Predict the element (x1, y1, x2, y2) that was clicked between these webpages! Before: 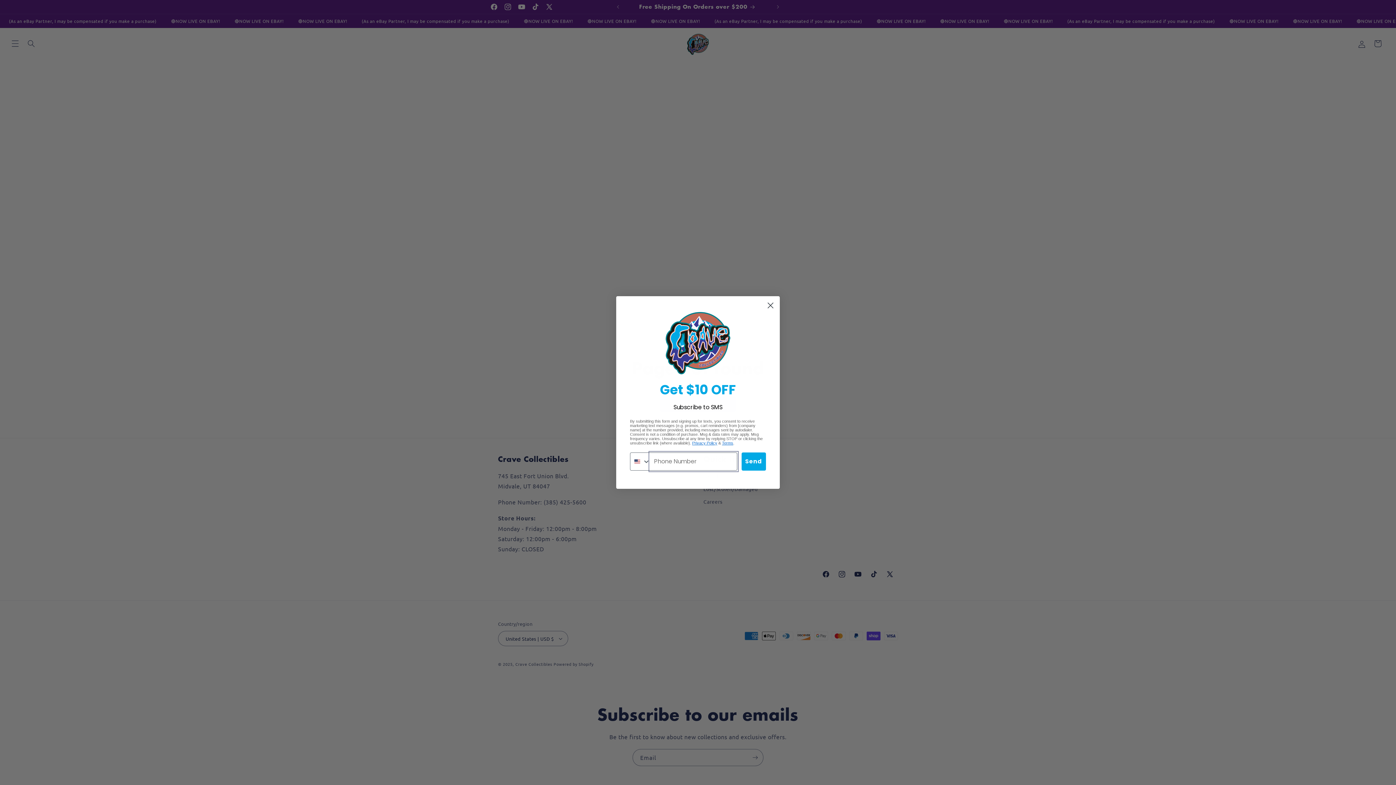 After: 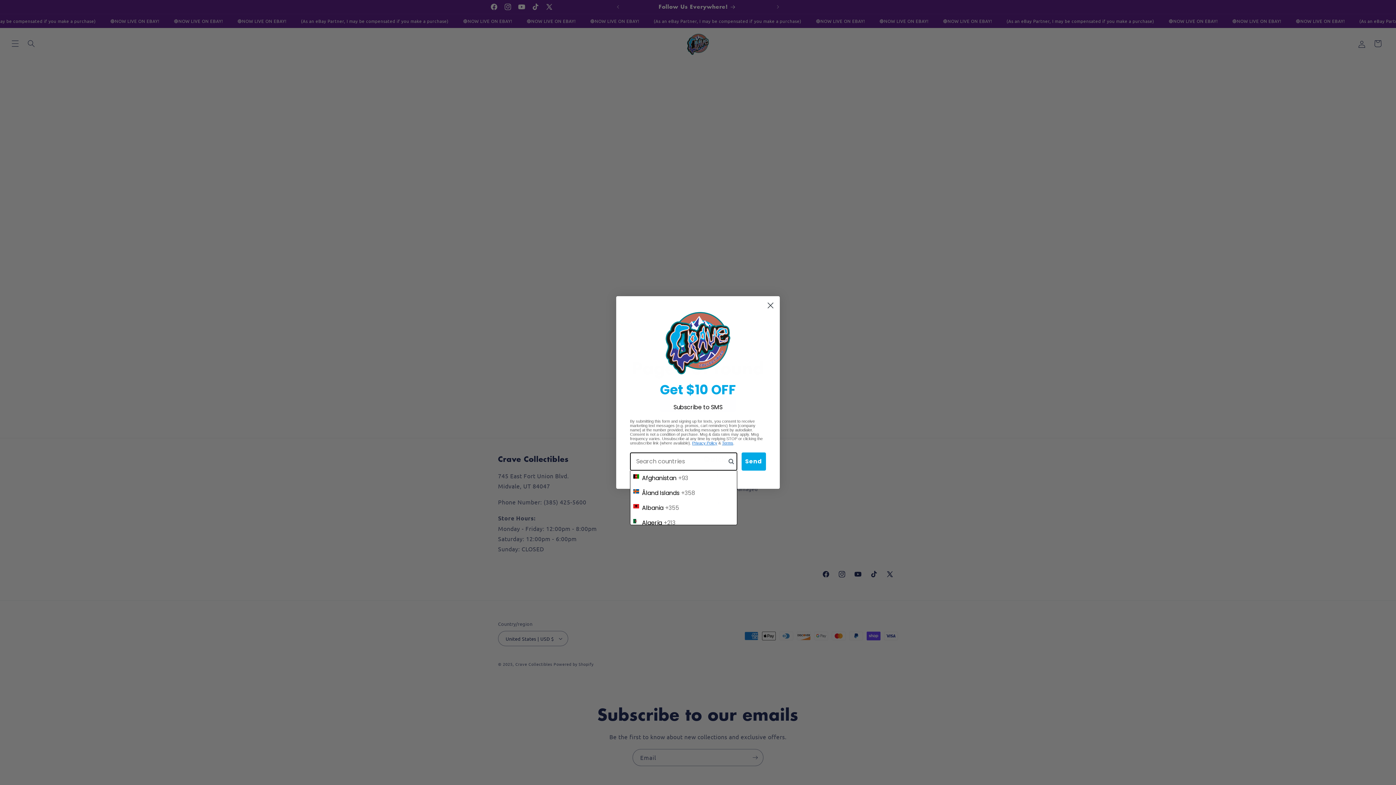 Action: label: Search Countries bbox: (630, 453, 650, 470)